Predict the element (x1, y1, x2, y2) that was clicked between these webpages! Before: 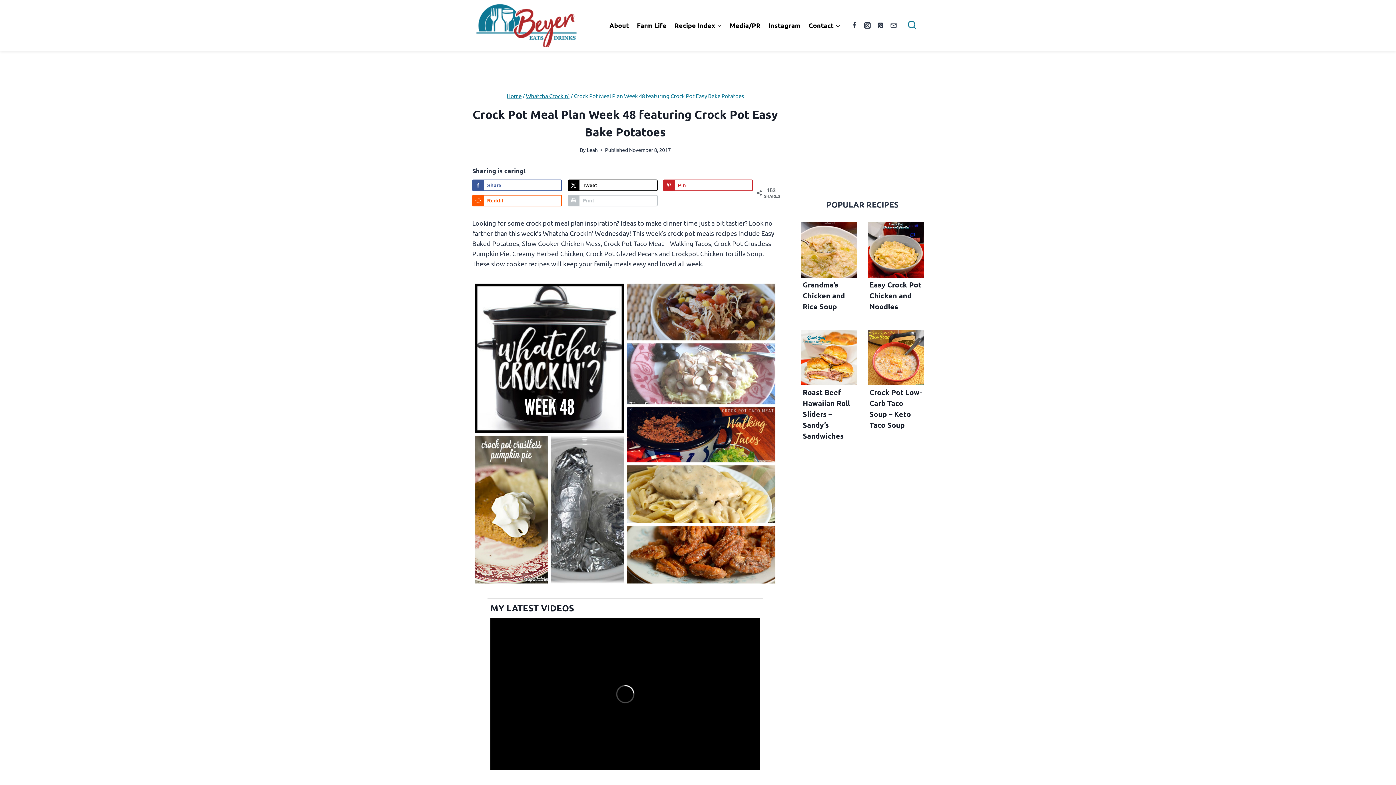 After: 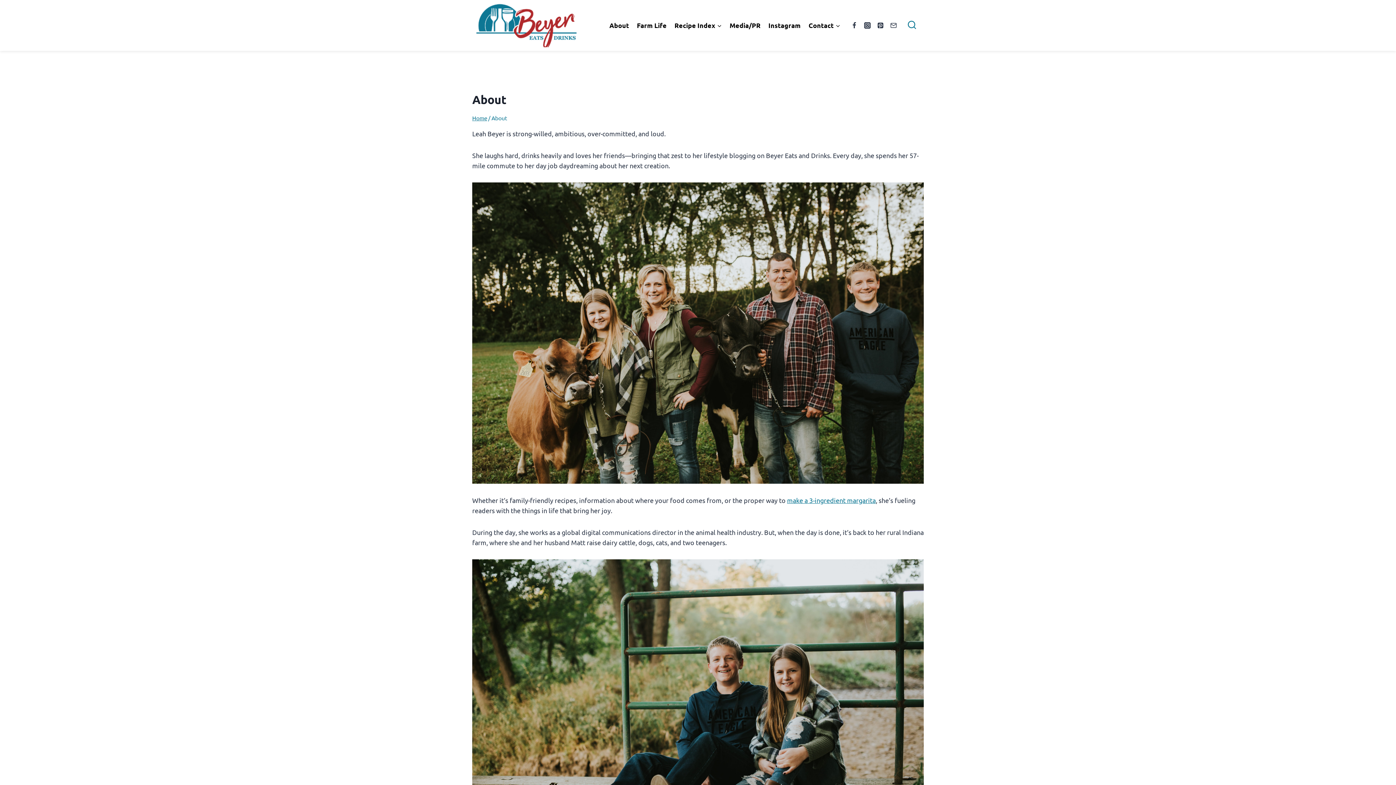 Action: bbox: (605, 16, 633, 34) label: About